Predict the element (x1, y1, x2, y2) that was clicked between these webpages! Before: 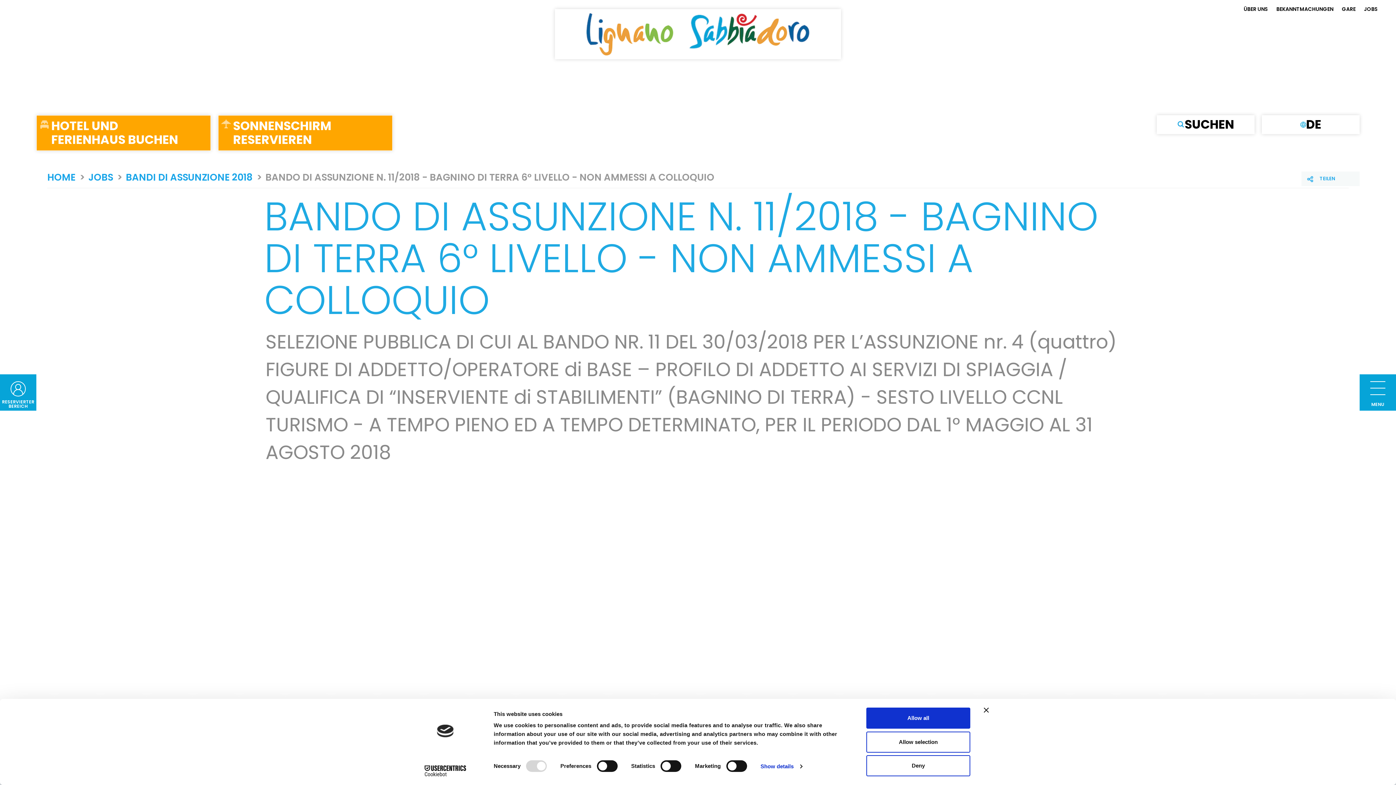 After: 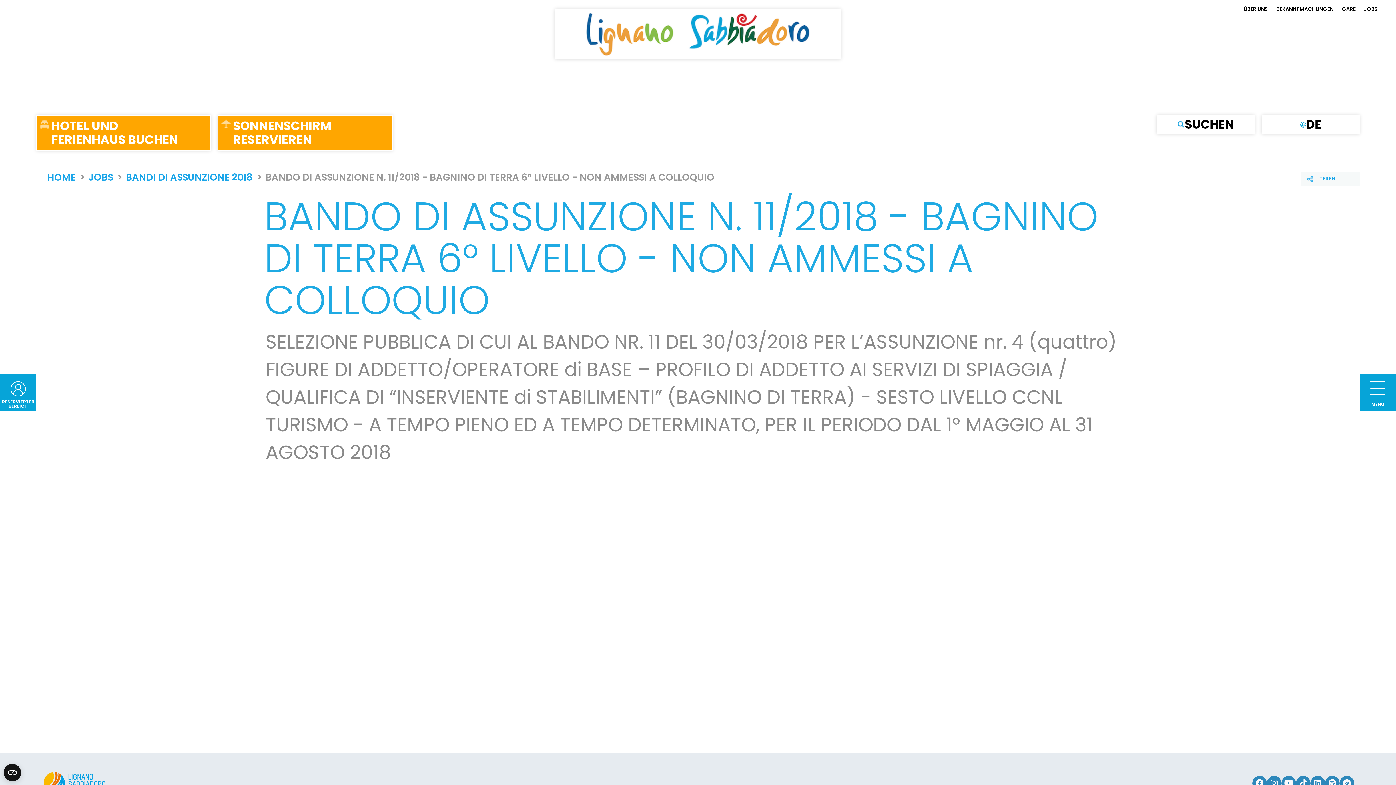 Action: label: Allow all bbox: (866, 708, 970, 729)